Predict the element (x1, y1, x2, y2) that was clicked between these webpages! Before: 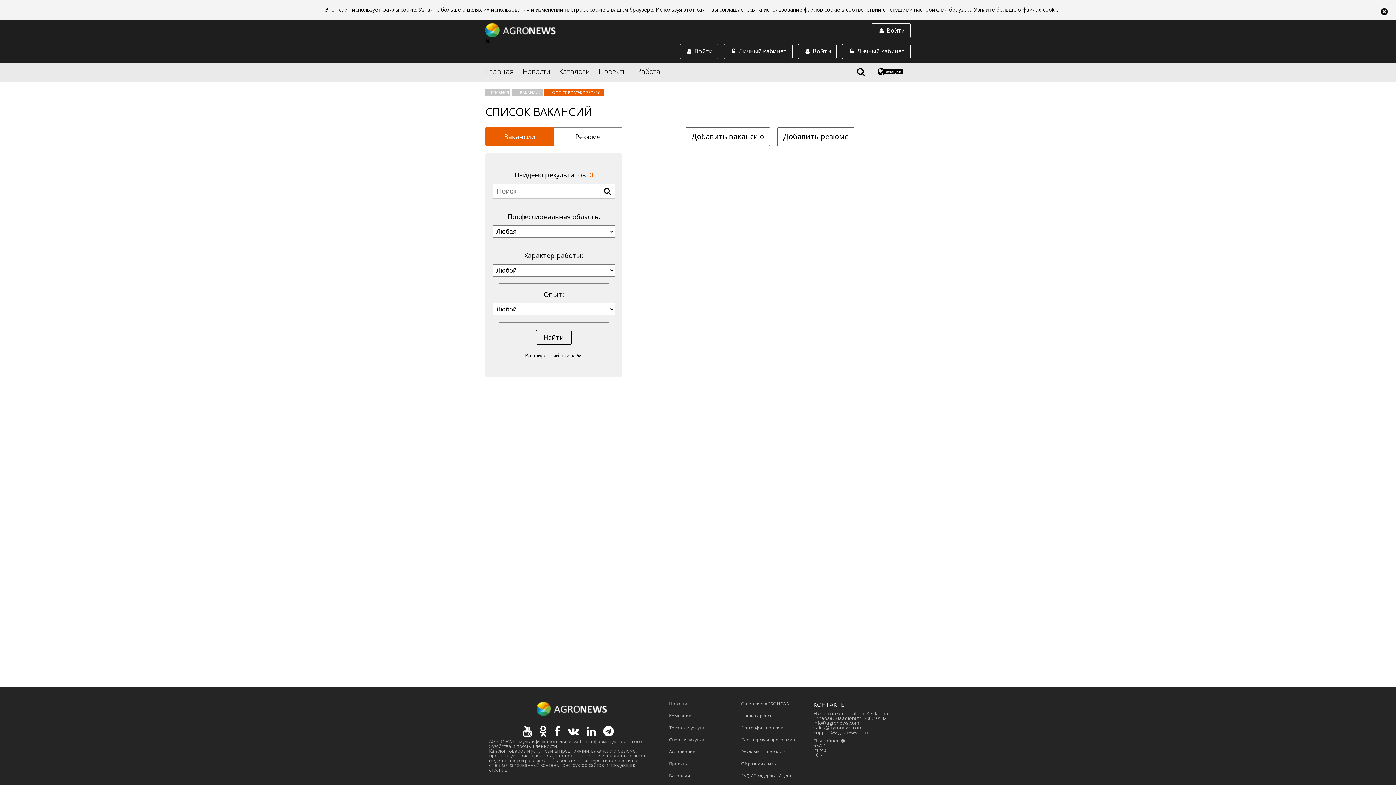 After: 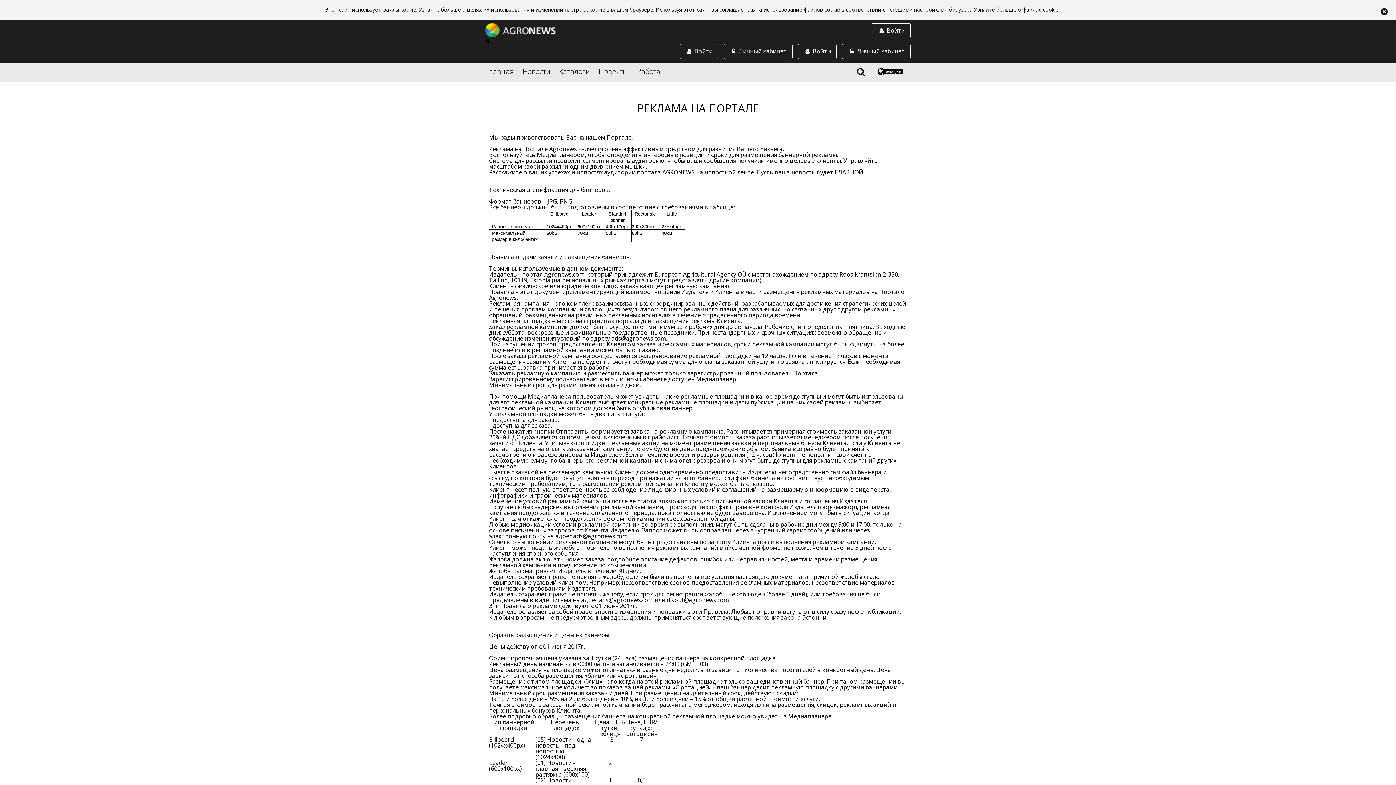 Action: label: Реклама на портале bbox: (741, 746, 799, 758)